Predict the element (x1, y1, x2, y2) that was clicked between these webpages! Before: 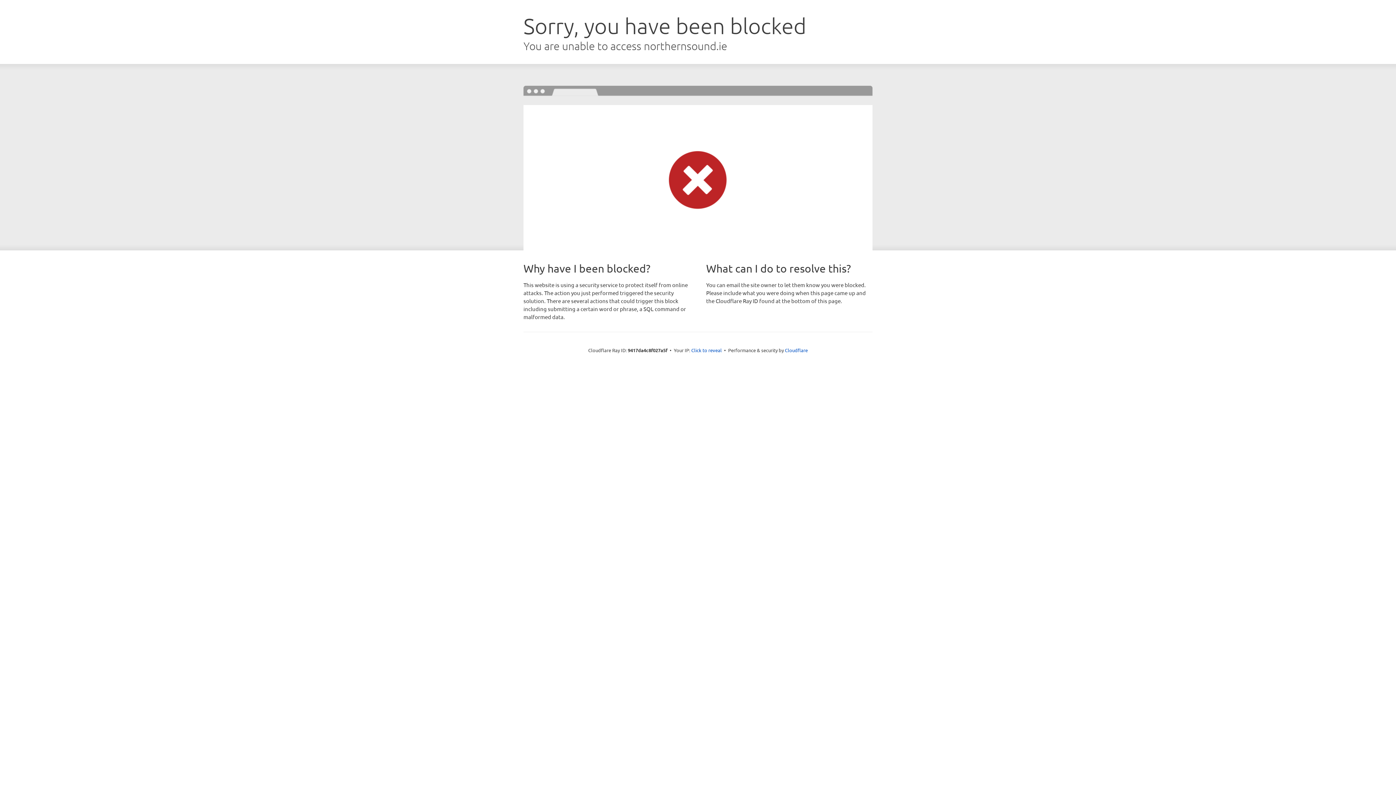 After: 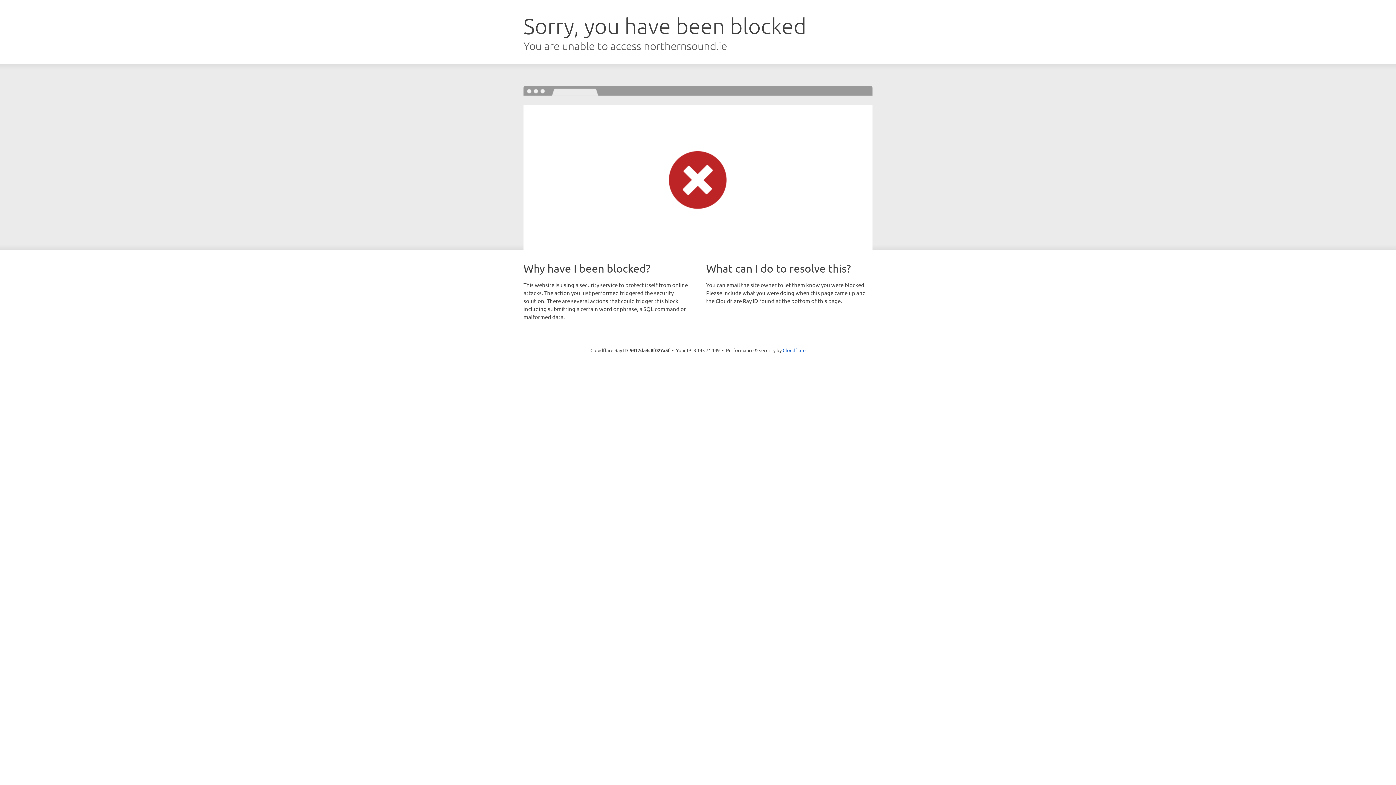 Action: bbox: (691, 346, 722, 353) label: Click to reveal